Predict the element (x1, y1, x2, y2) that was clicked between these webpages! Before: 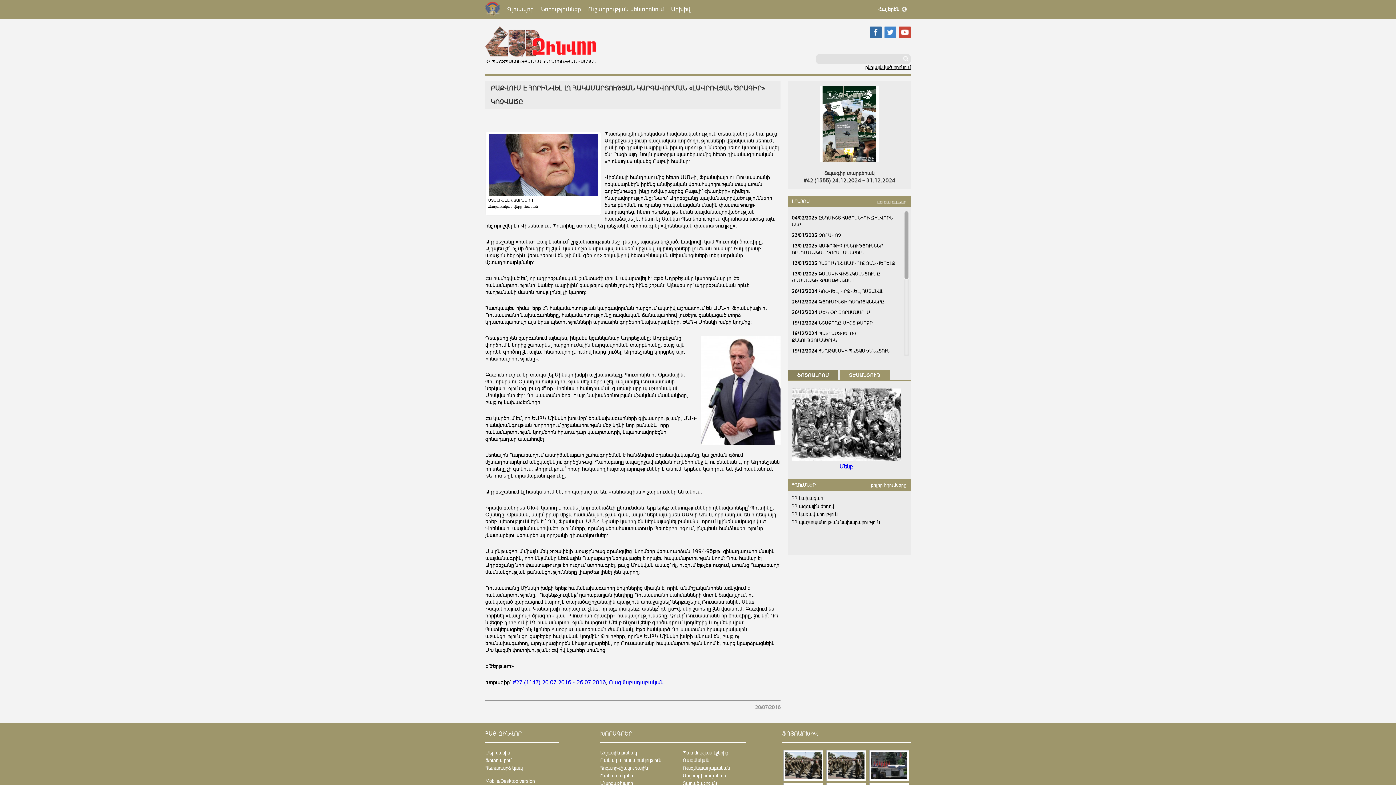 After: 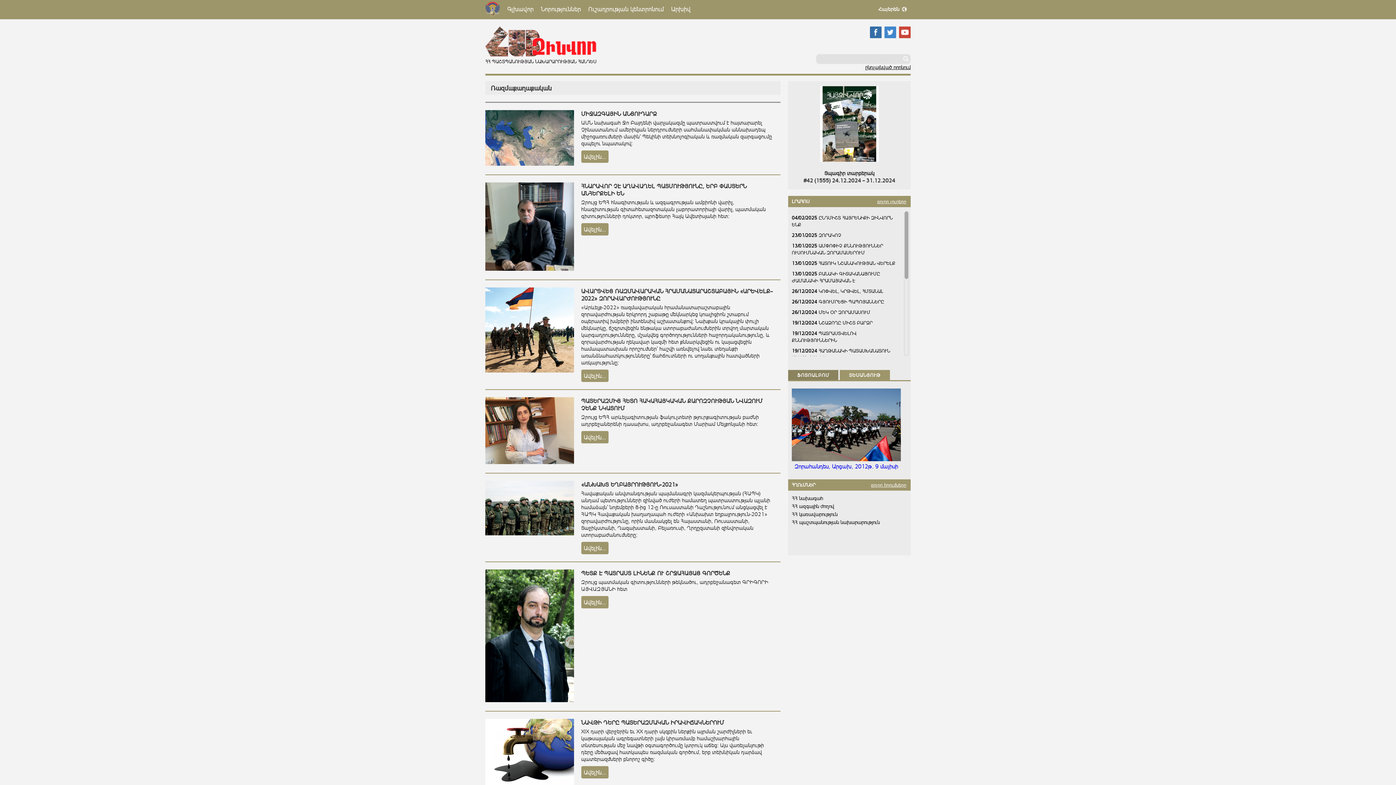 Action: bbox: (682, 765, 730, 771) label: Ռազմաքաղաքական